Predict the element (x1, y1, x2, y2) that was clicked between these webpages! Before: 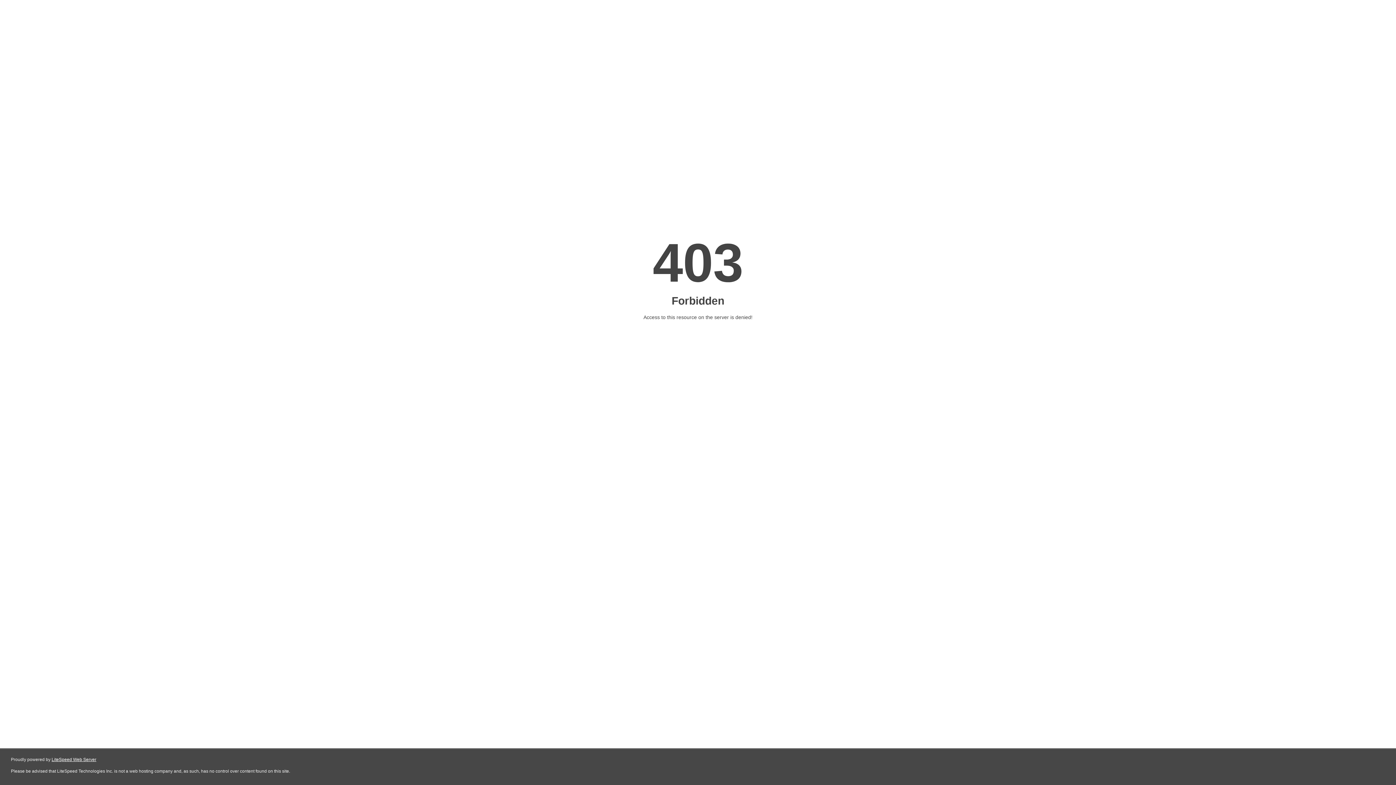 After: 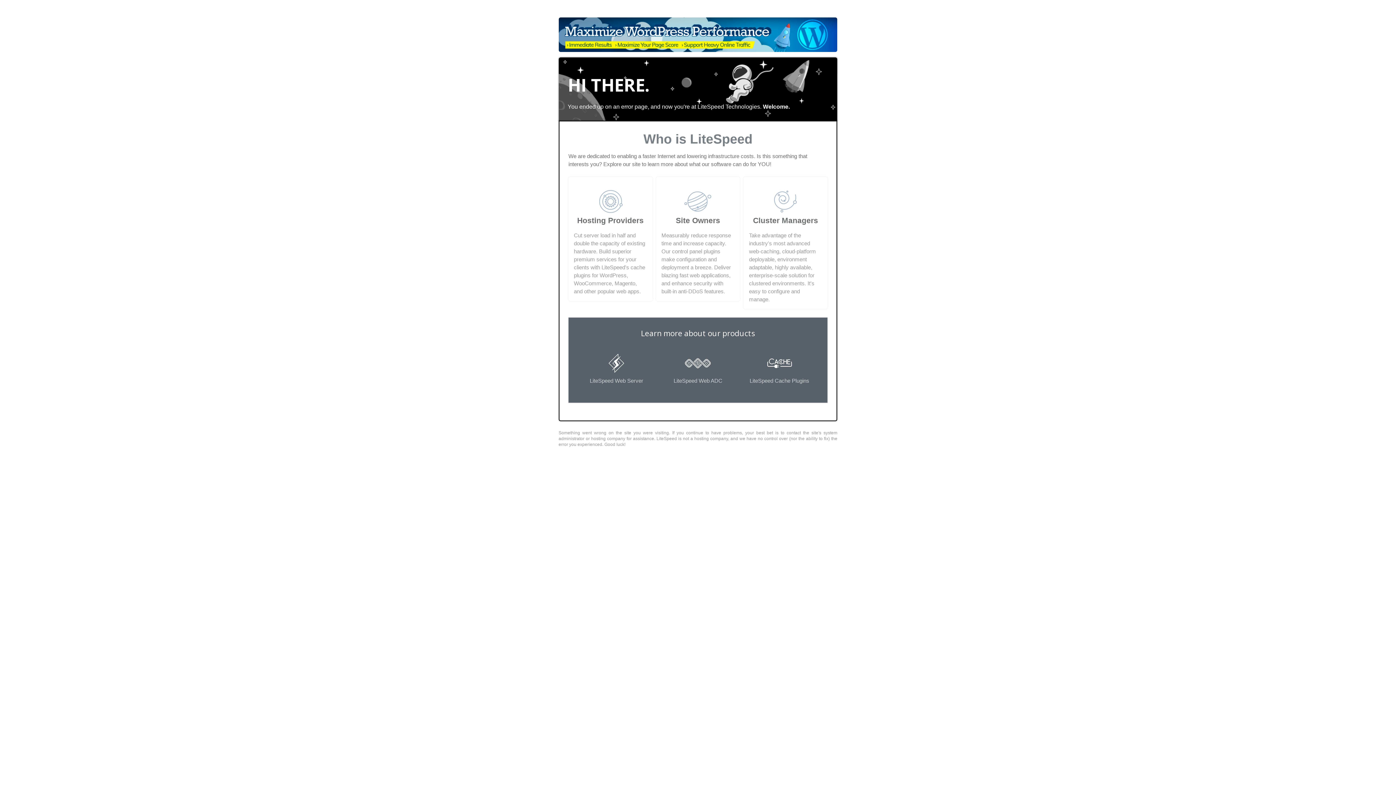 Action: bbox: (51, 757, 96, 762) label: LiteSpeed Web Server